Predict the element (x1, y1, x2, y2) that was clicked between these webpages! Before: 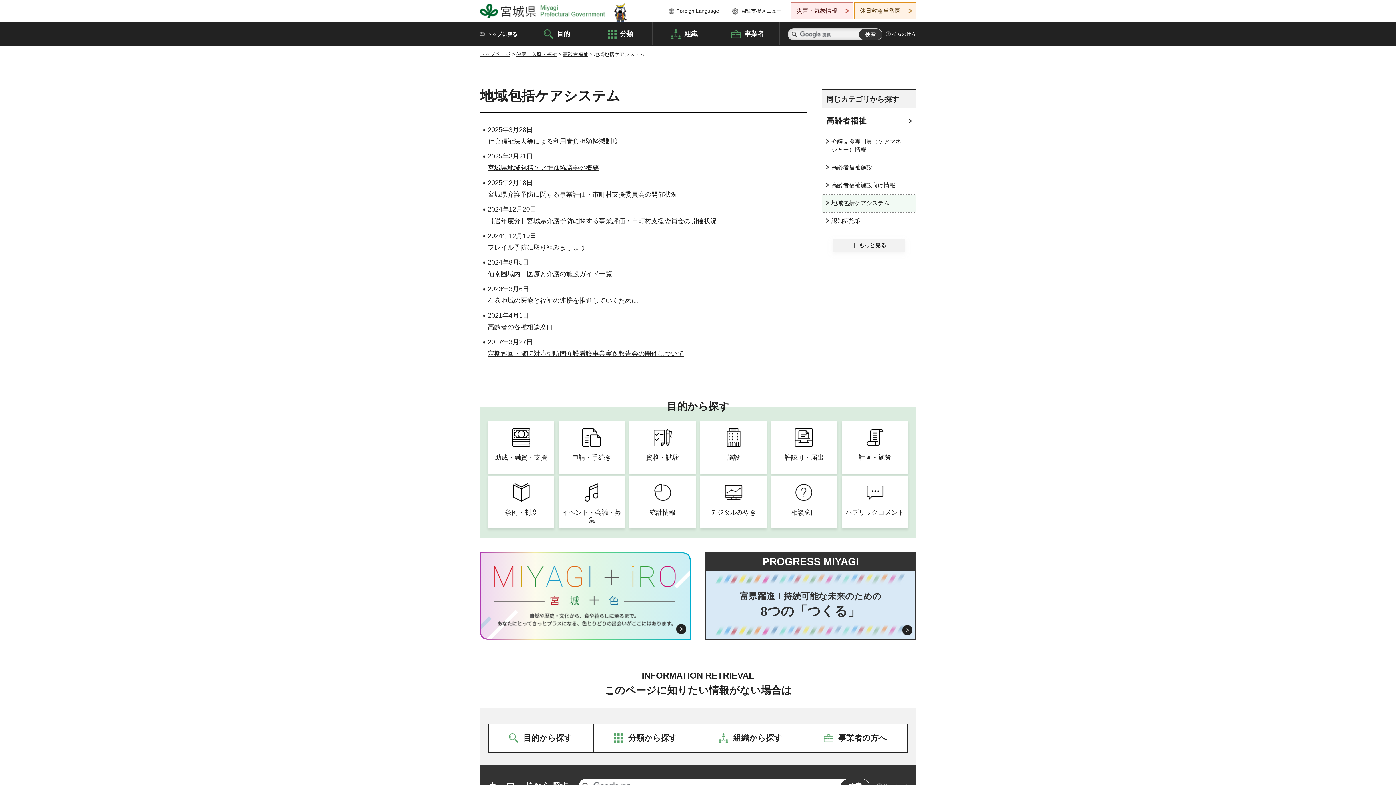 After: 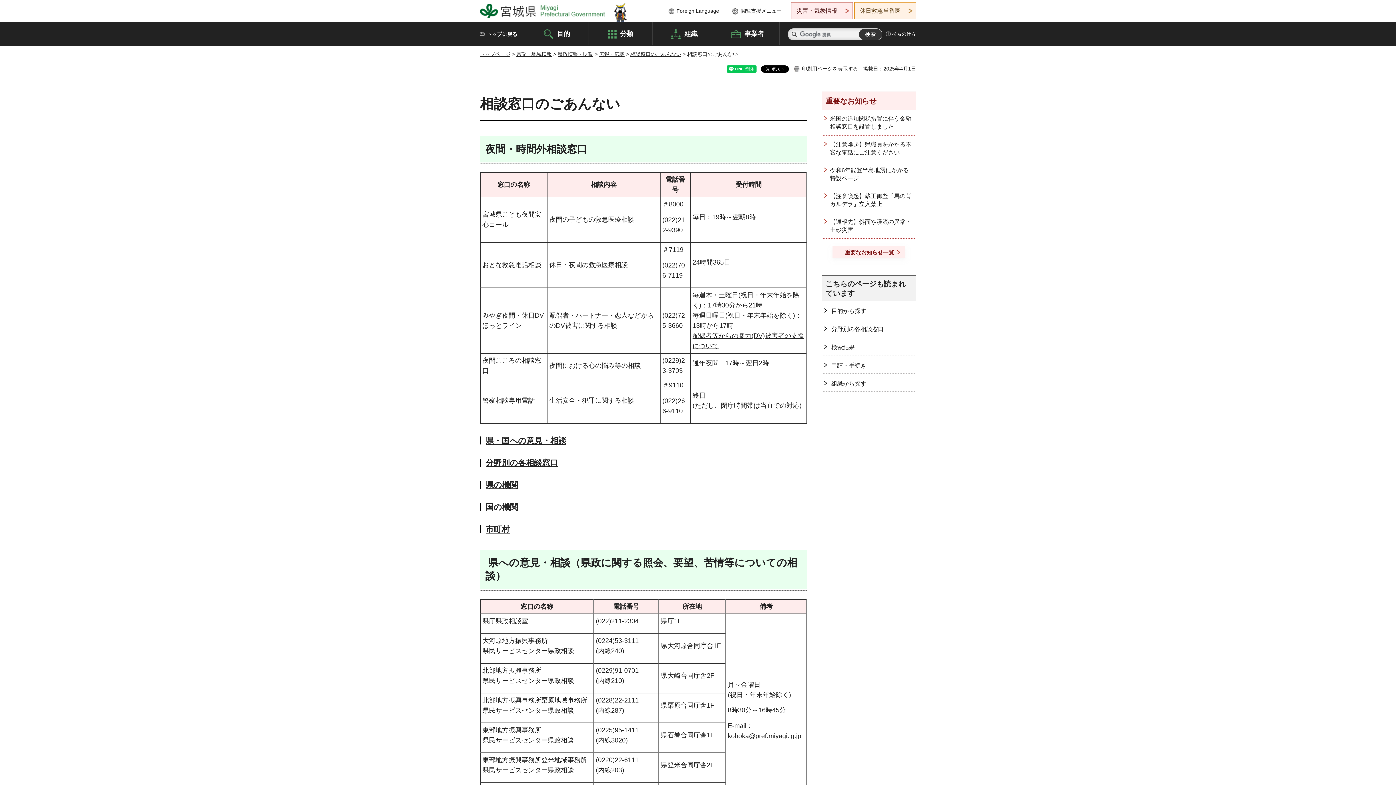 Action: bbox: (771, 476, 837, 528) label: 相談窓口